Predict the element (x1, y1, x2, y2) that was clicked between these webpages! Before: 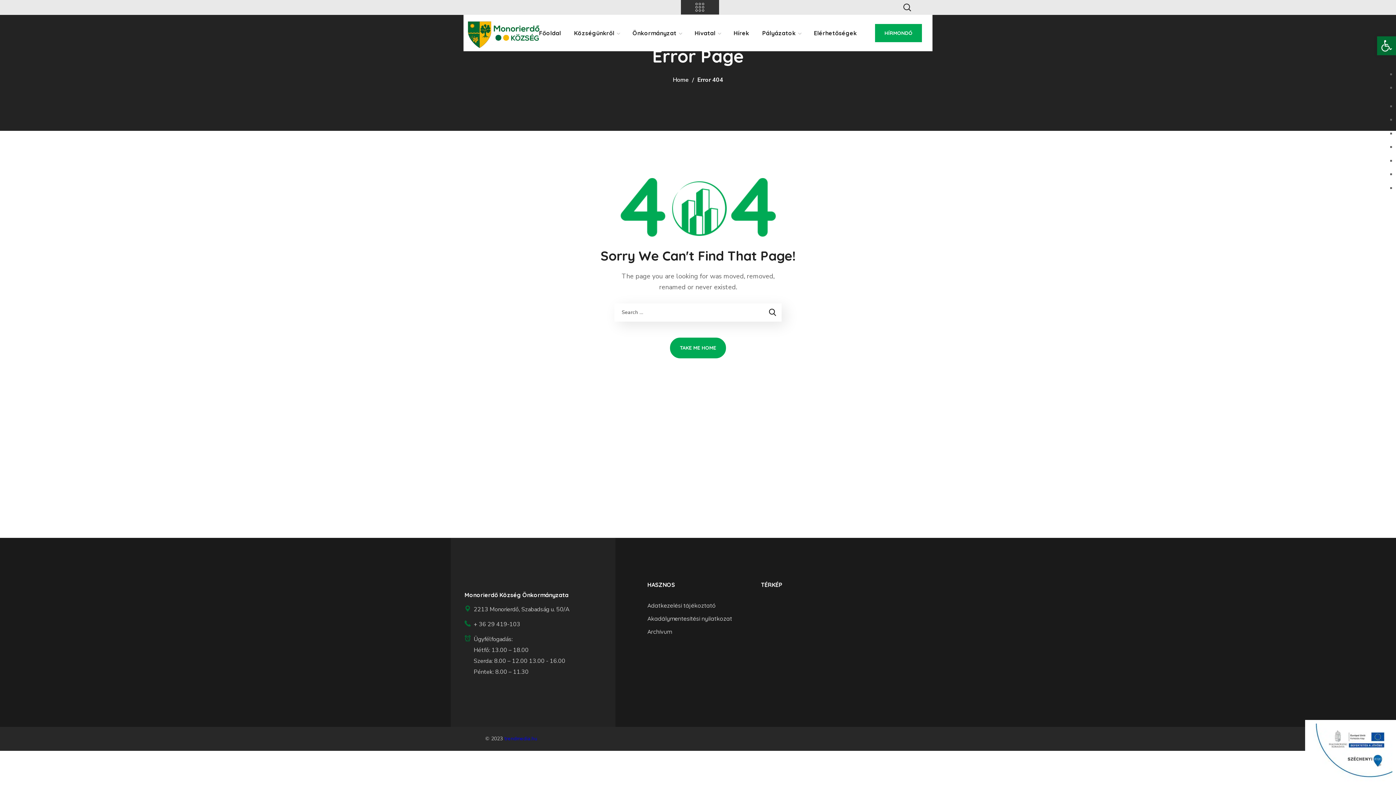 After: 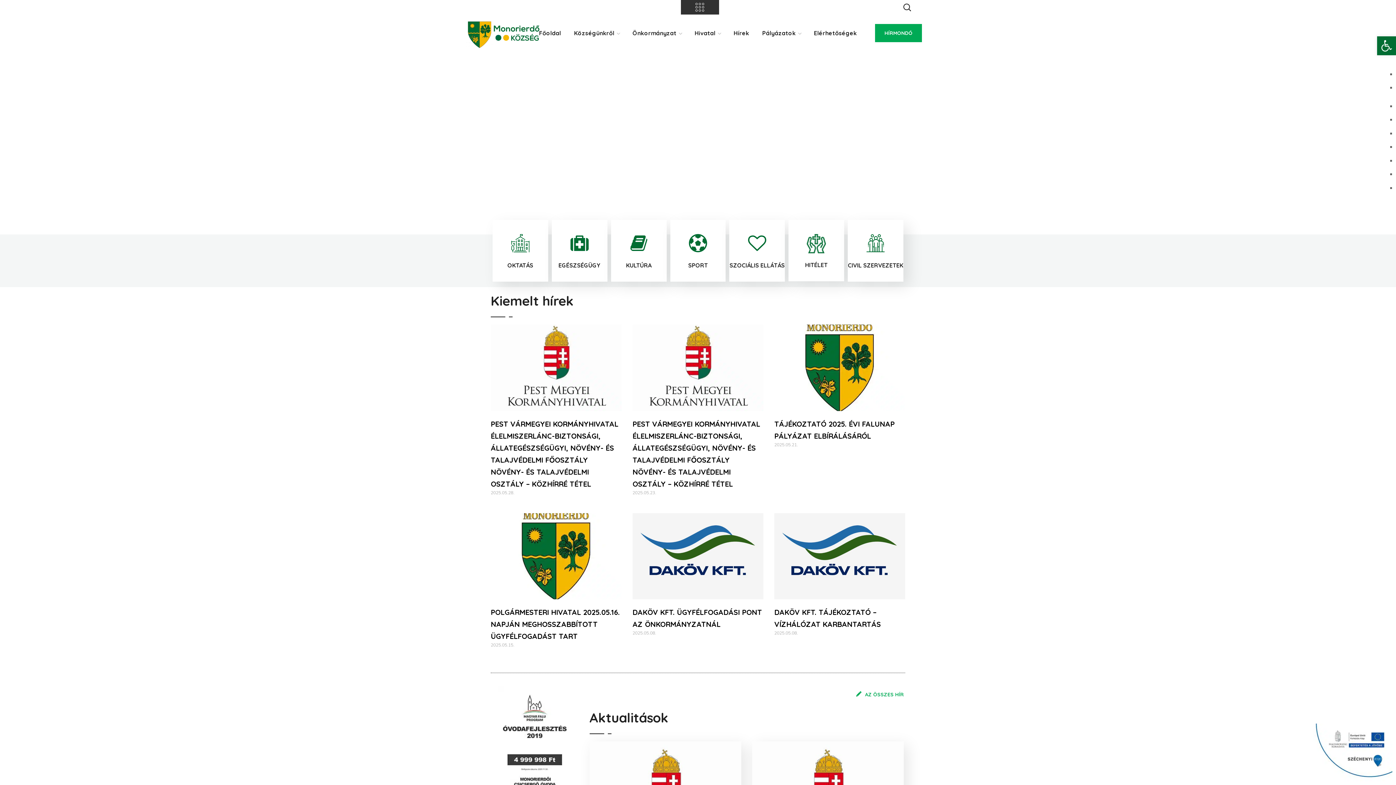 Action: bbox: (463, 28, 542, 36)